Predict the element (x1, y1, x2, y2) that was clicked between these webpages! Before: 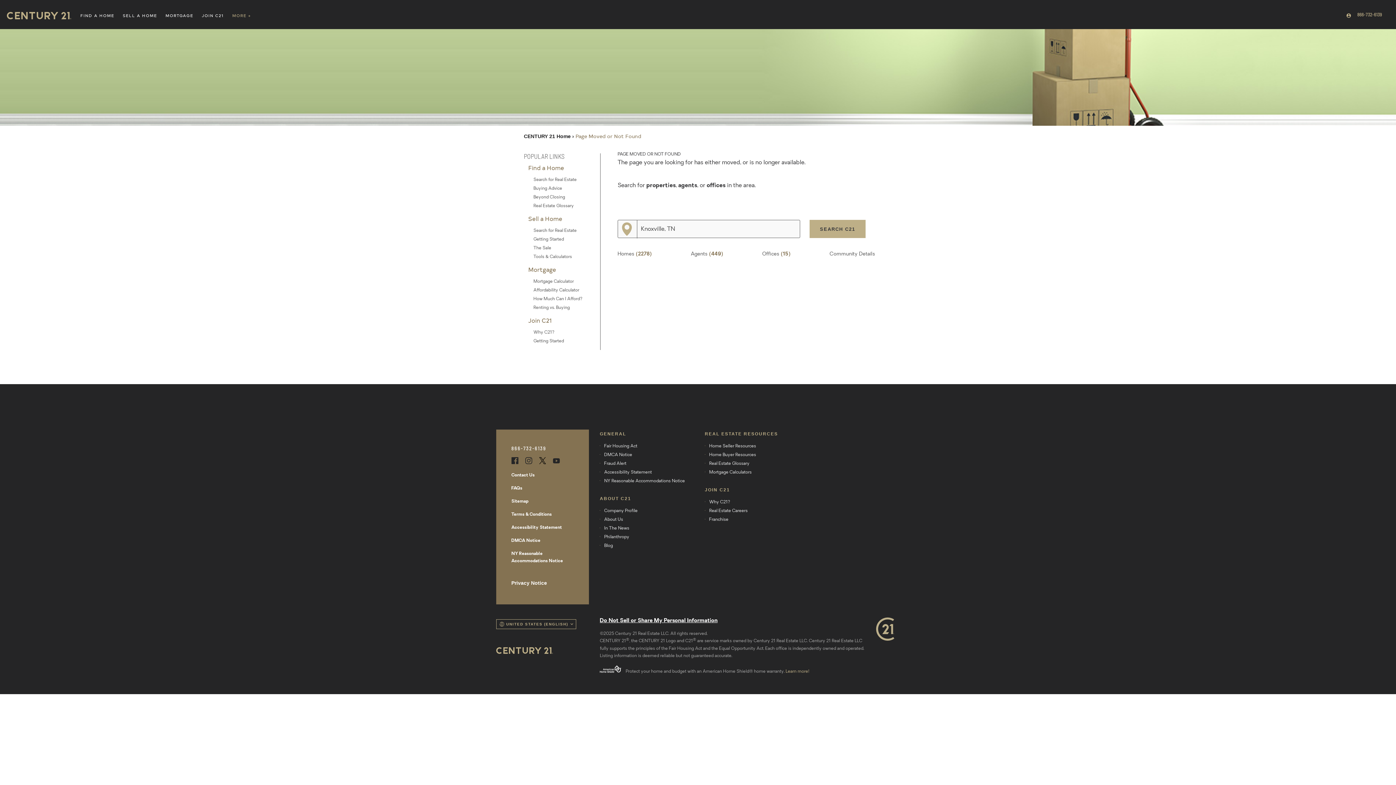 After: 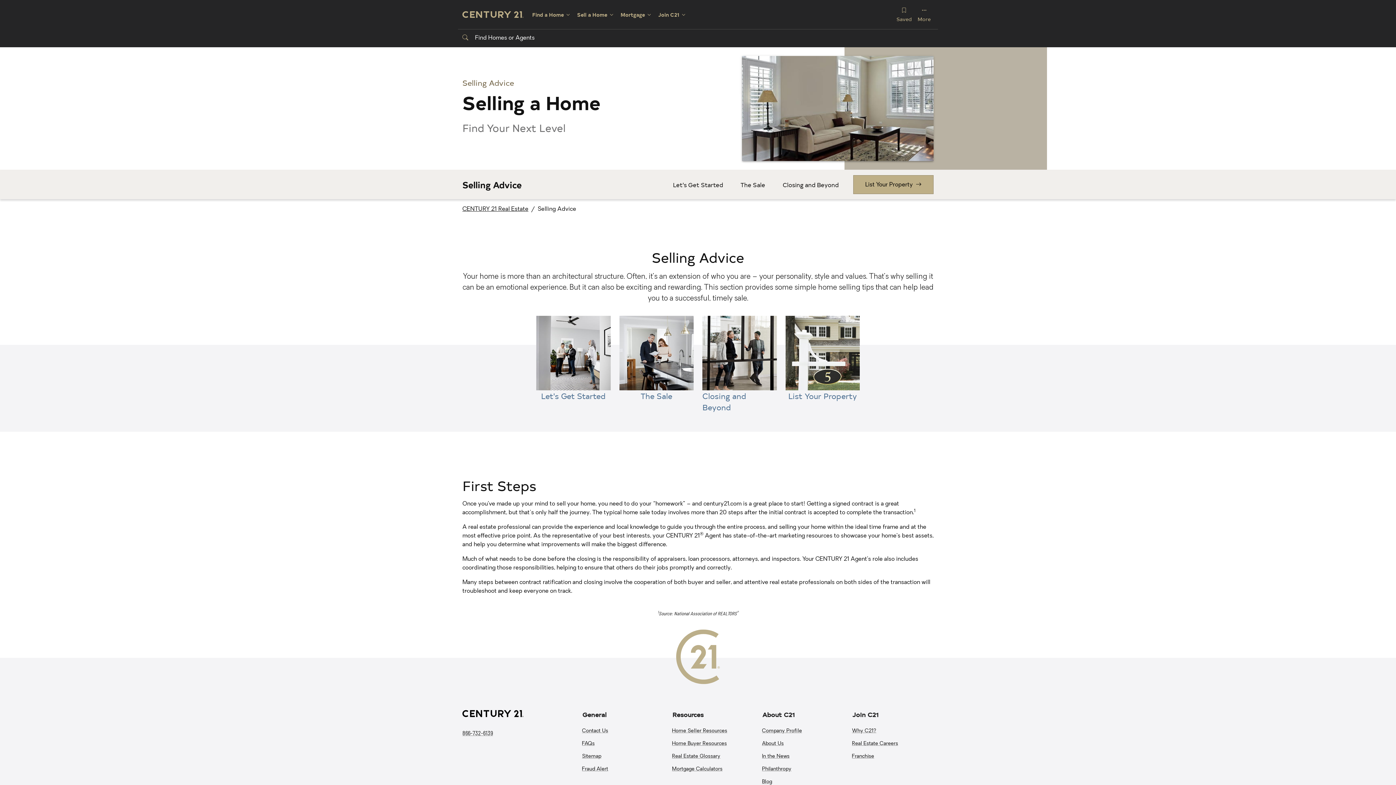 Action: bbox: (705, 442, 810, 450) label: Home Seller Resources